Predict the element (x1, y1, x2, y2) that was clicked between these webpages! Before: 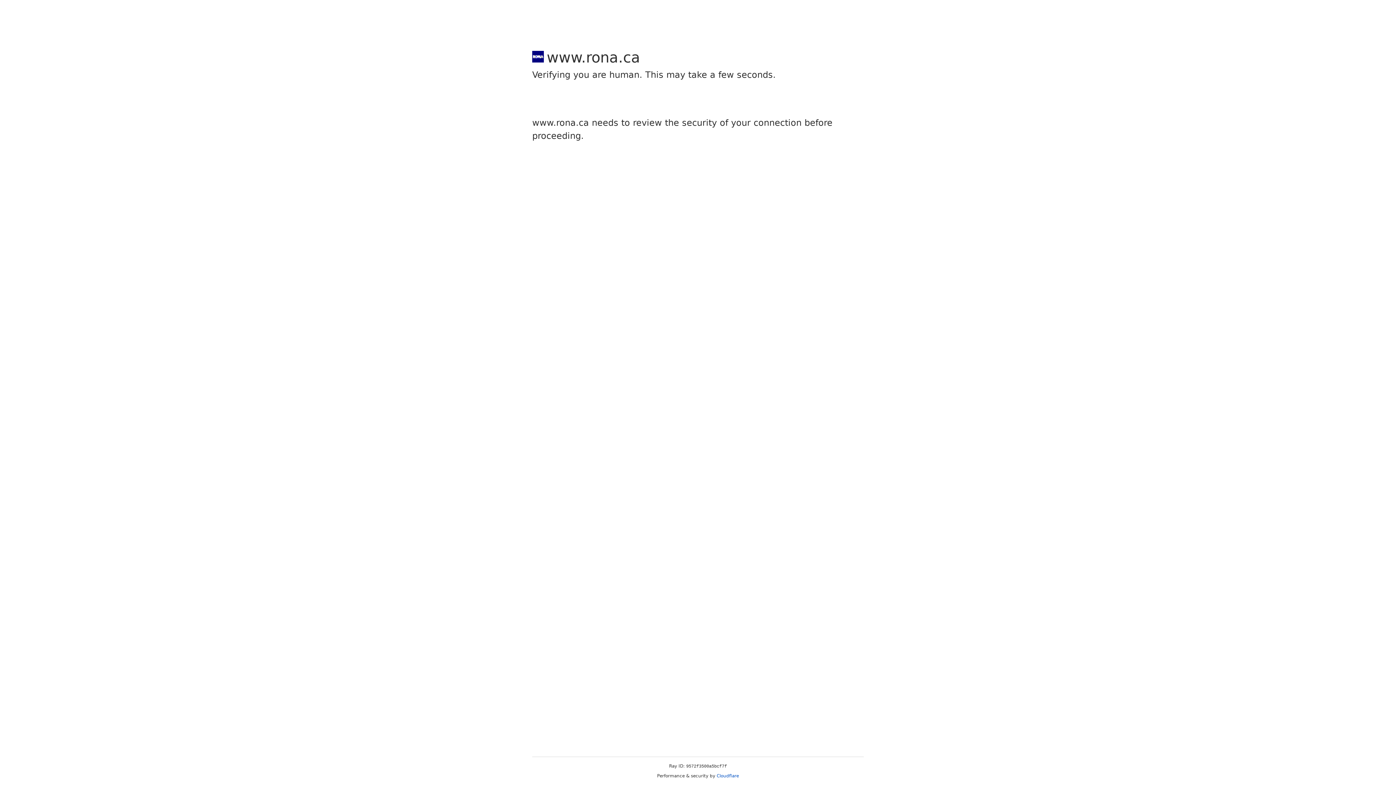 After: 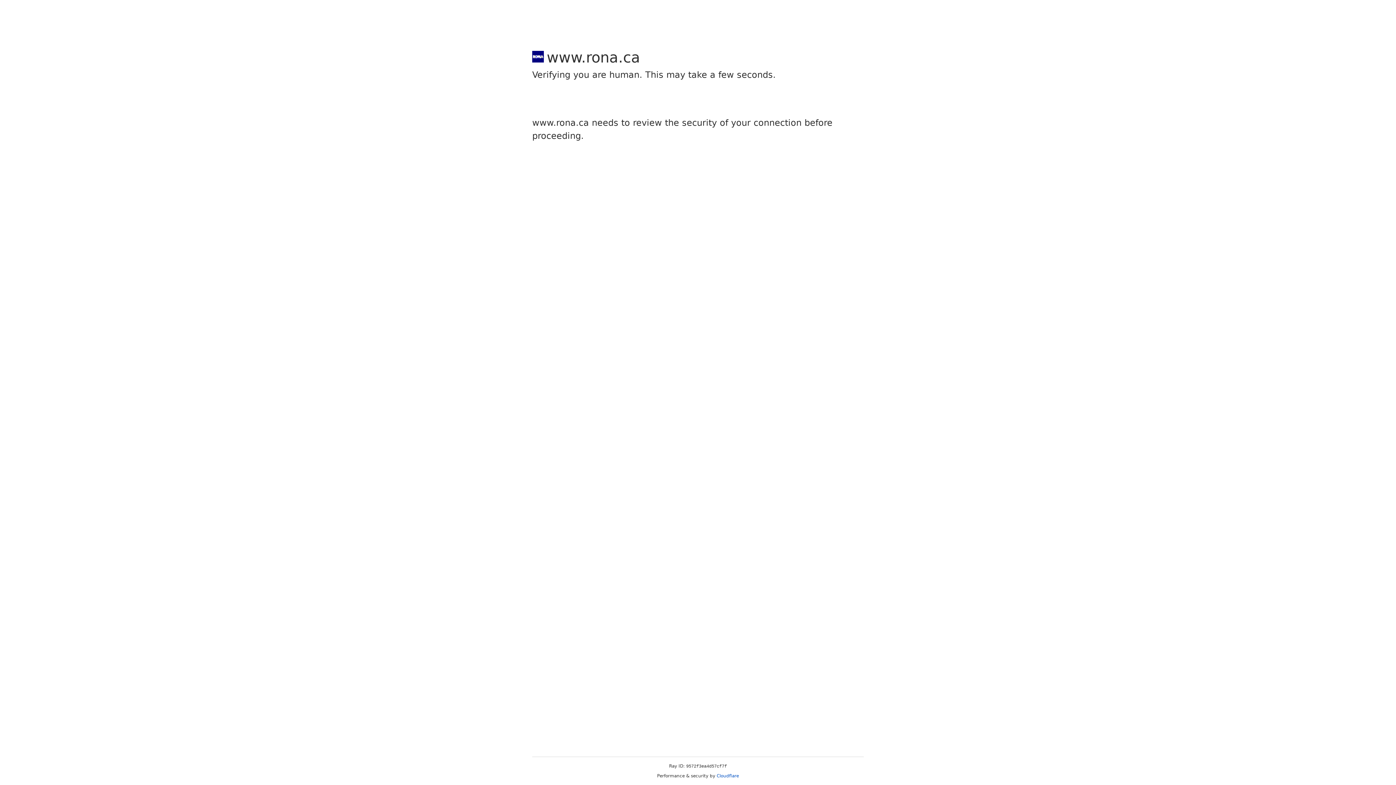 Action: label: Cloudflare bbox: (716, 773, 739, 778)